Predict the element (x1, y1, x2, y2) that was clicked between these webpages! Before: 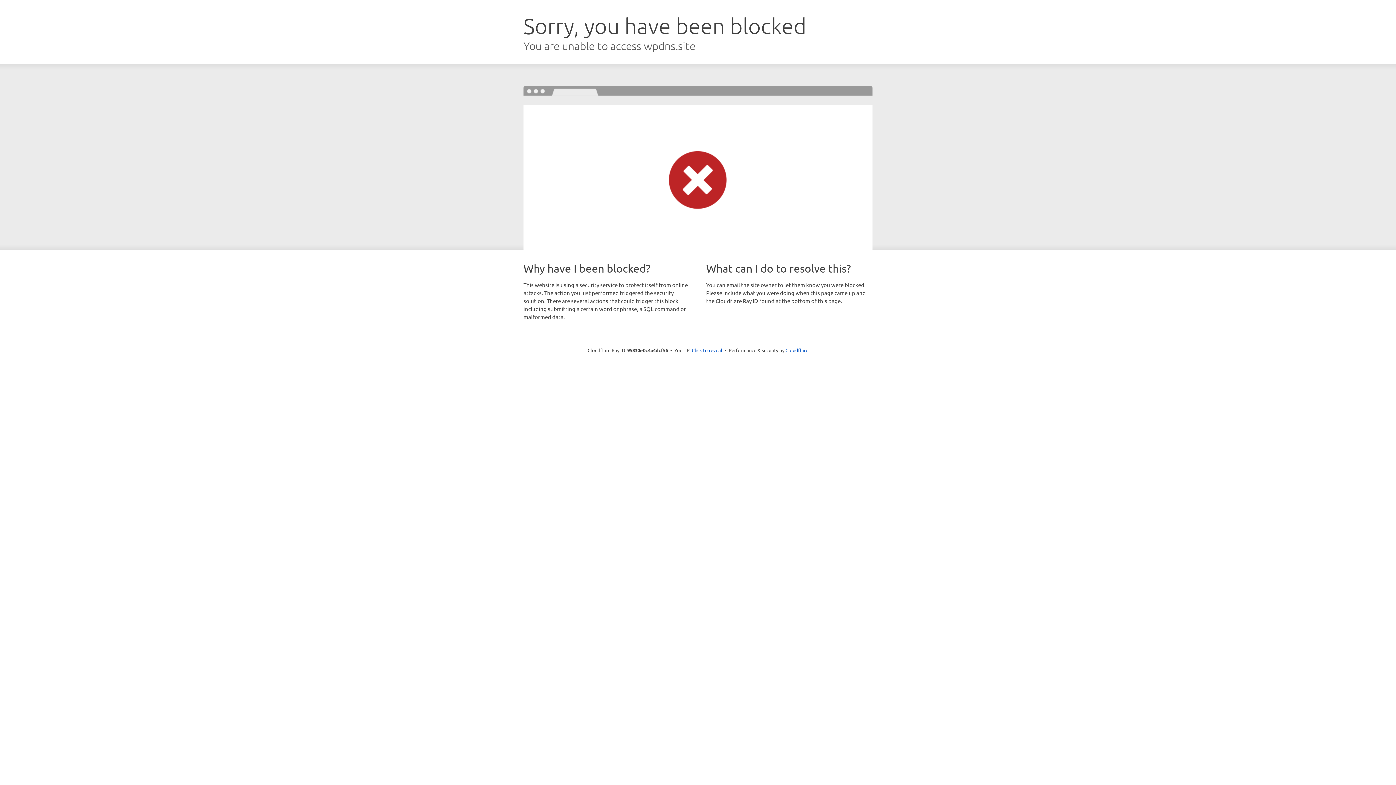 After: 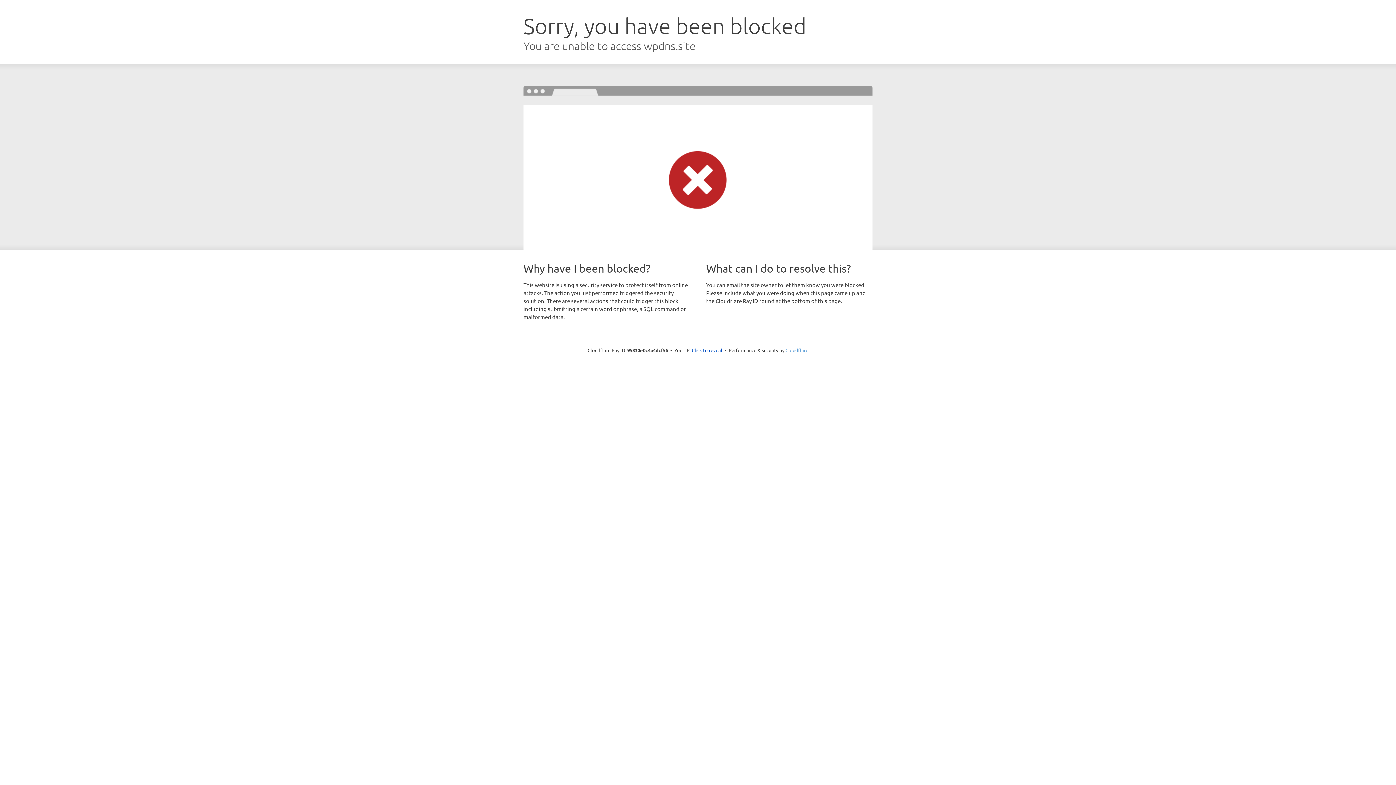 Action: label: Cloudflare bbox: (785, 347, 808, 353)